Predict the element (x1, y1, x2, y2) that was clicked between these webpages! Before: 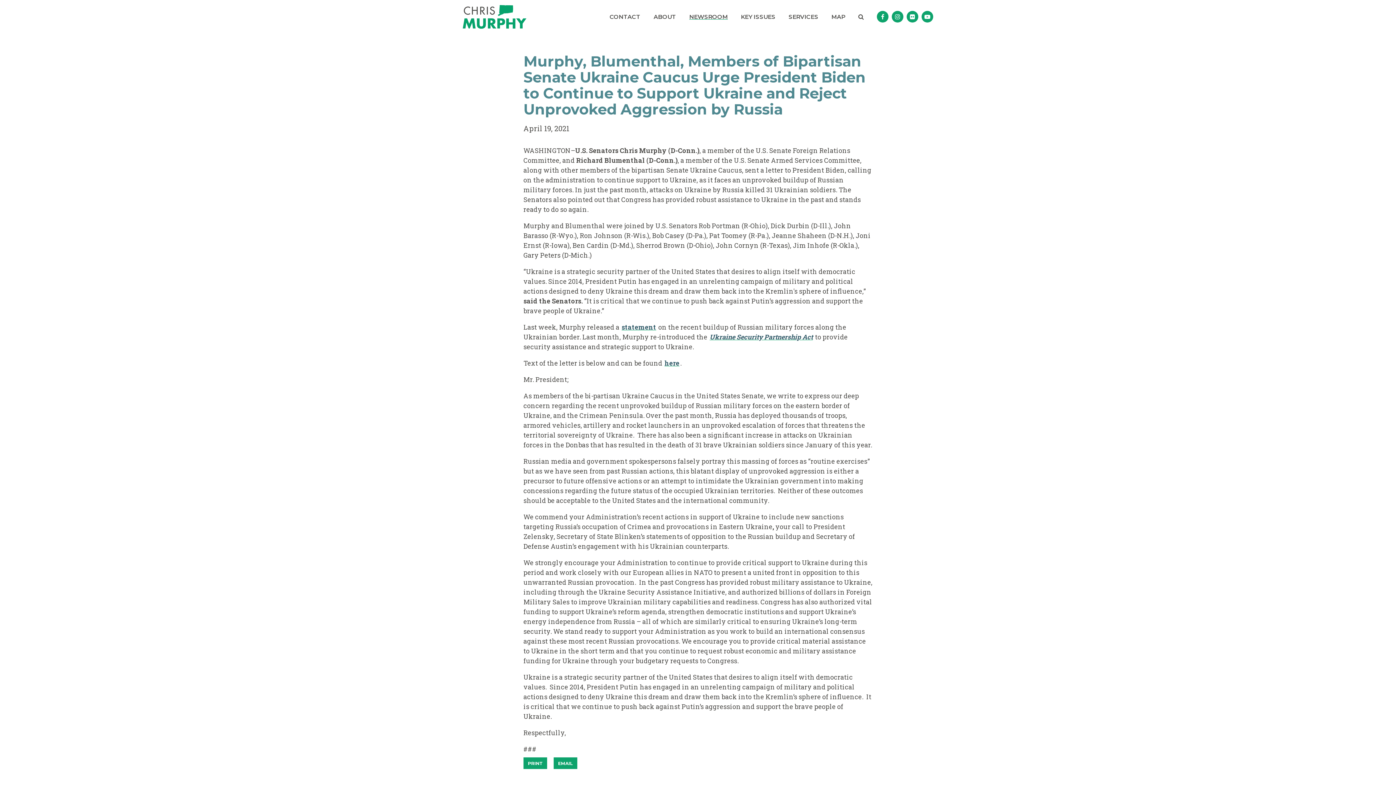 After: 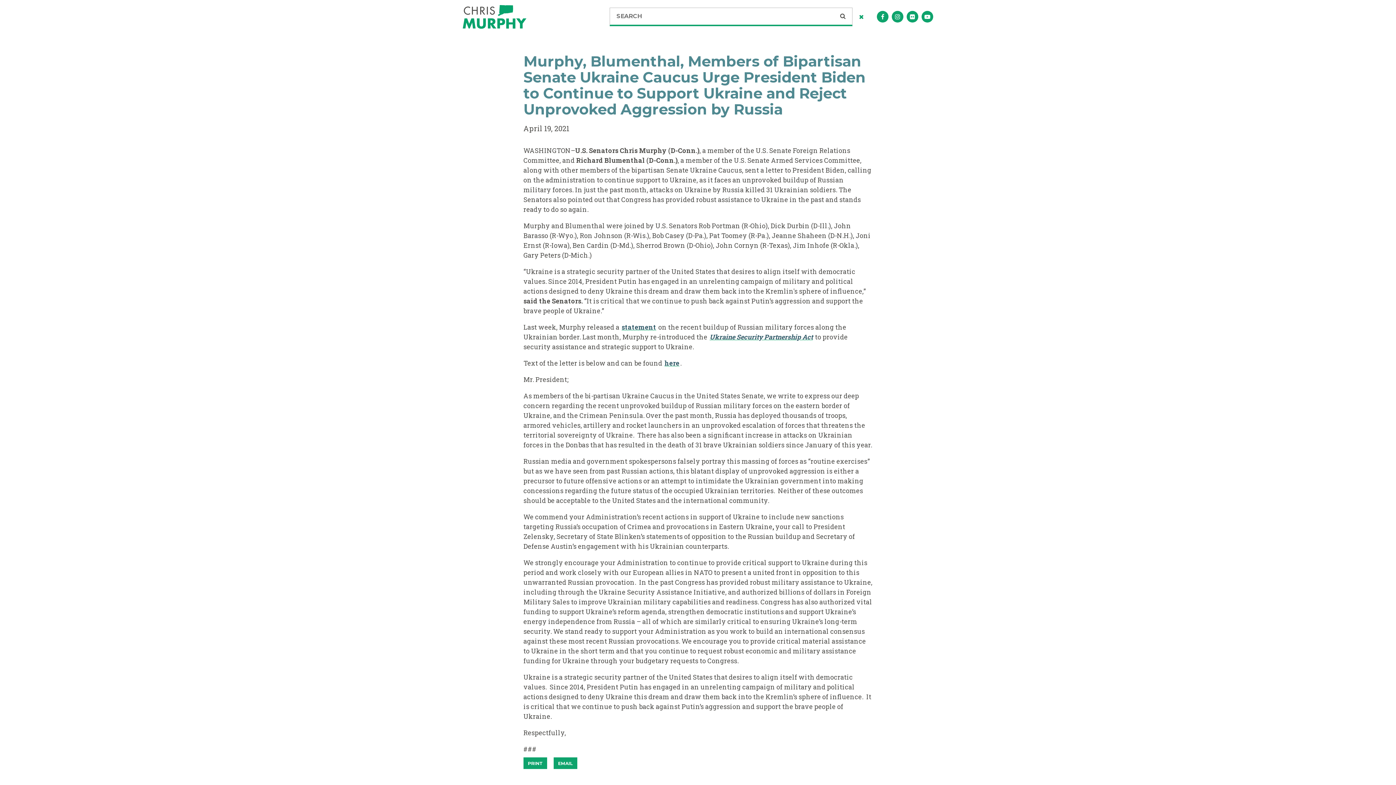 Action: label: SEARCH BUTTON bbox: (852, 6, 870, 26)